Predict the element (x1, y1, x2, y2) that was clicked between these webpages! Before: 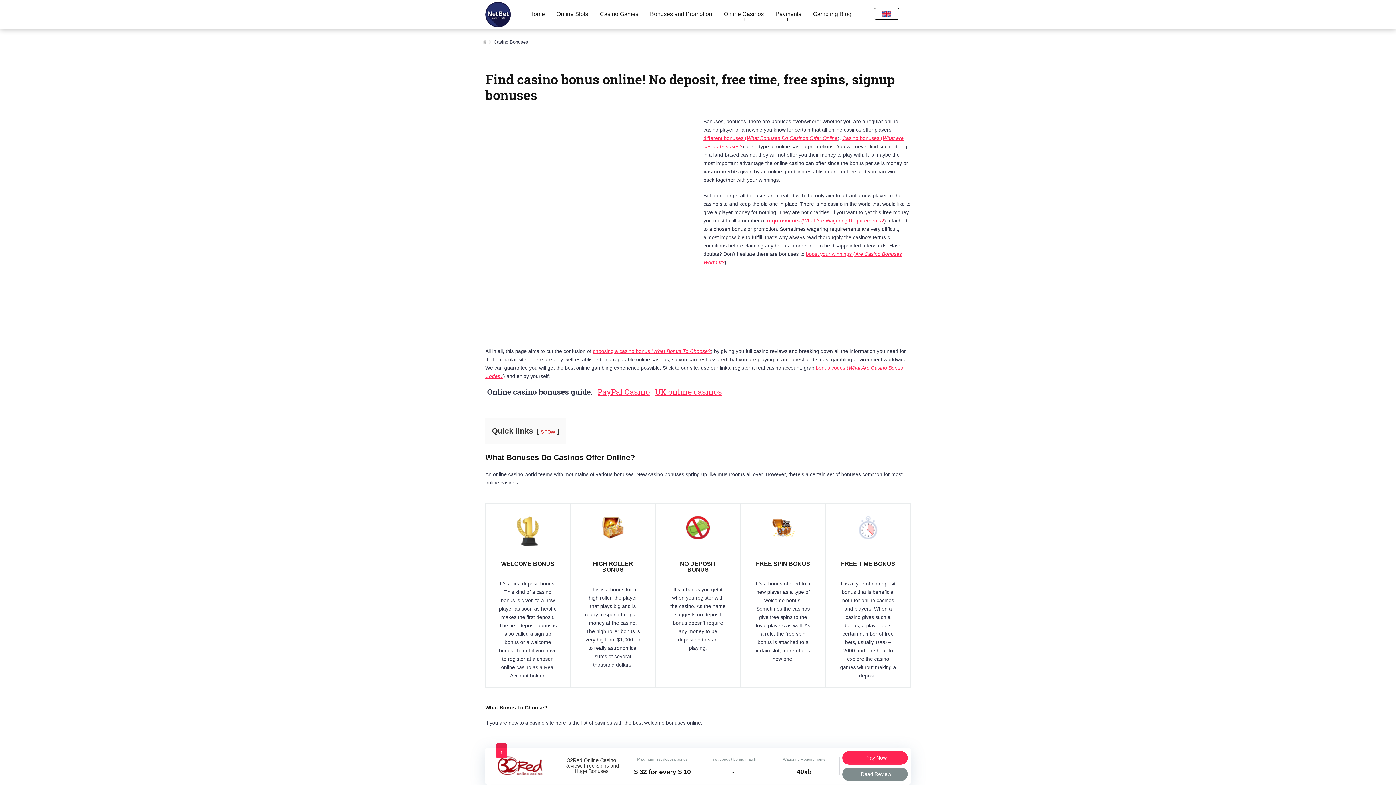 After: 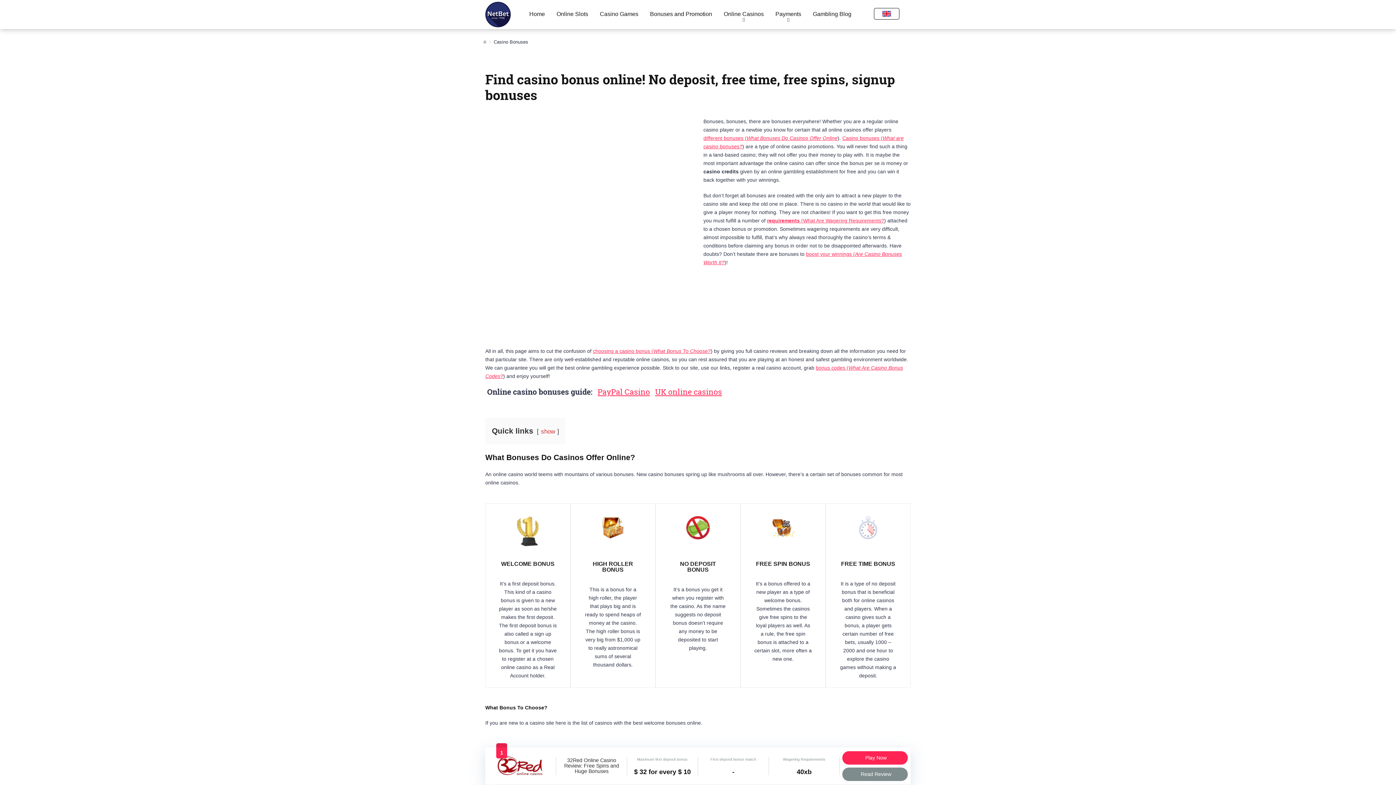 Action: bbox: (584, 503, 642, 552)